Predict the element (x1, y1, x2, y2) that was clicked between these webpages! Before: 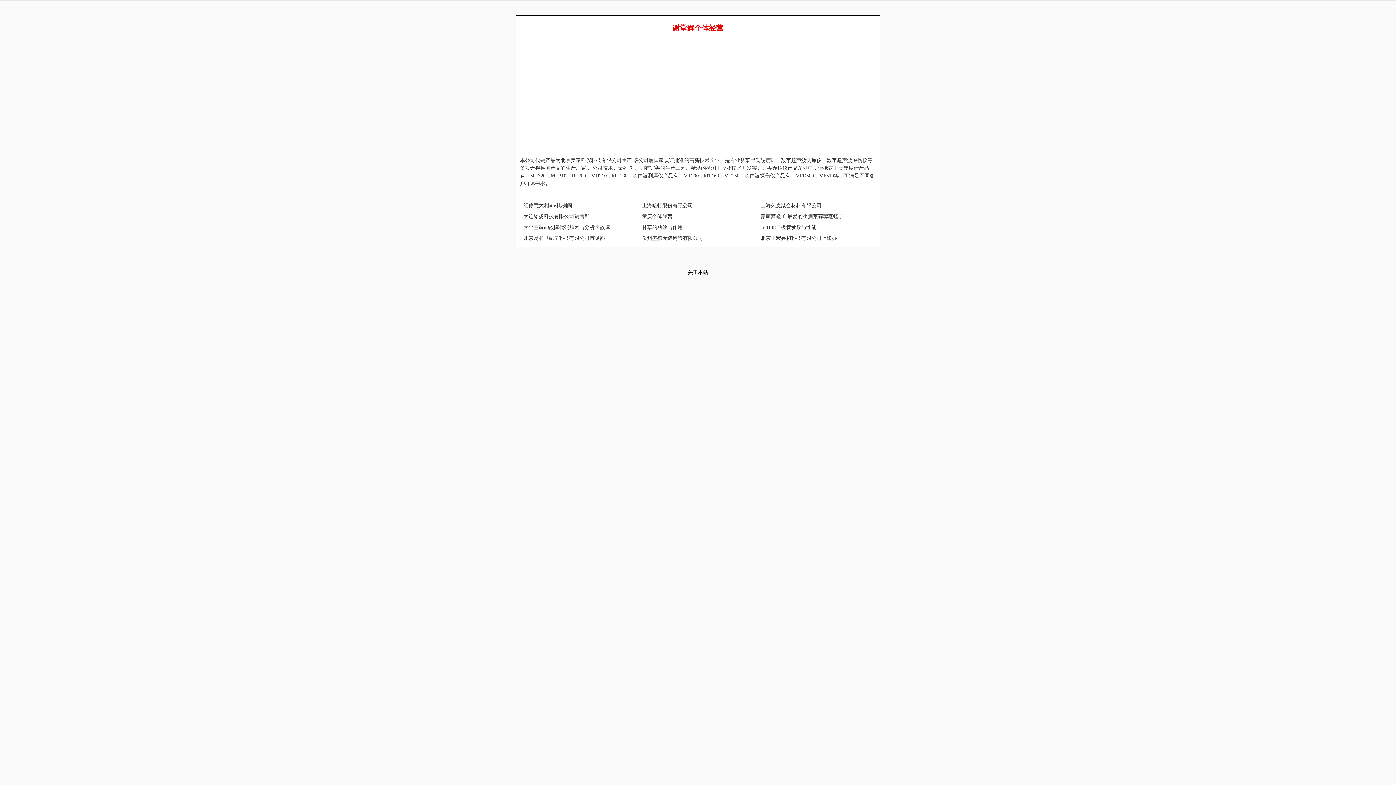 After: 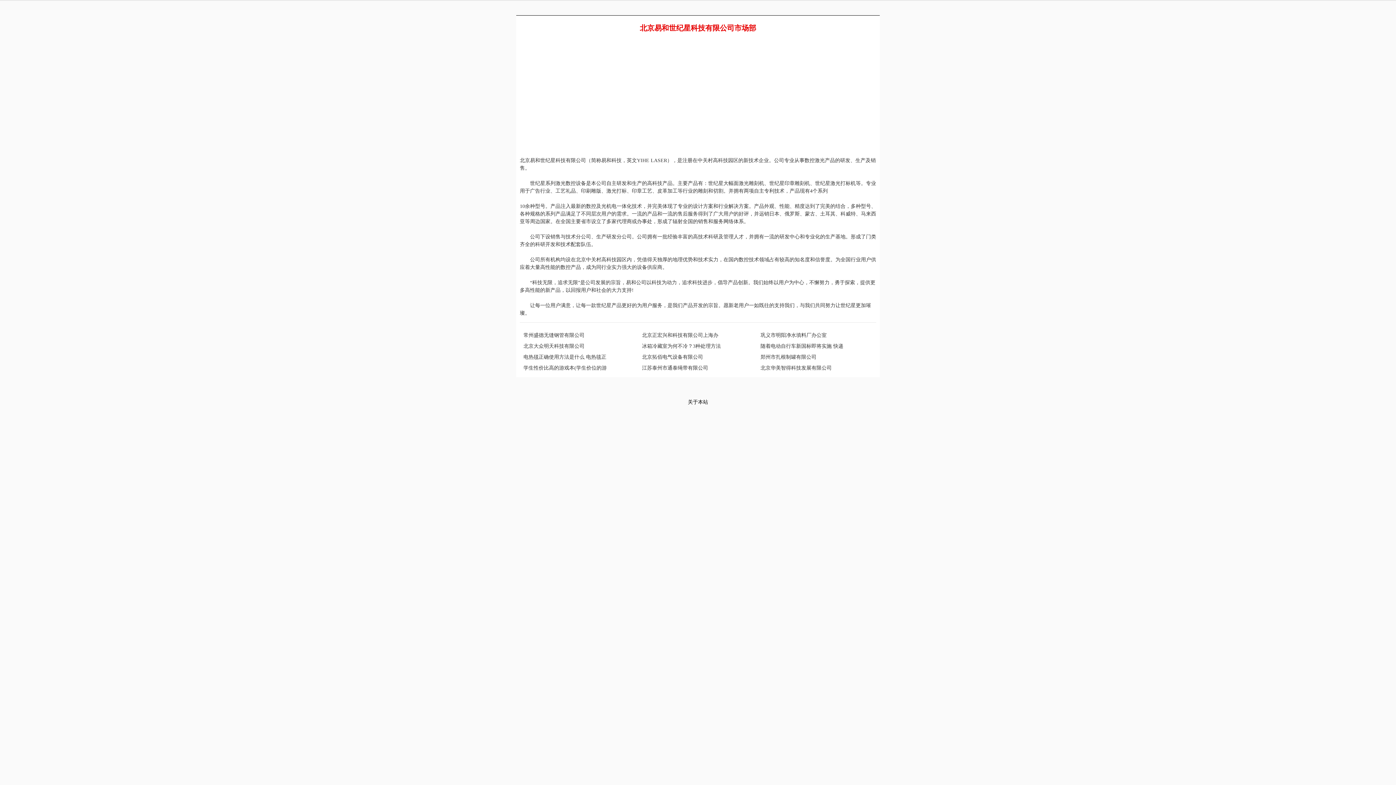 Action: label: 北京易和世纪星科技有限公司市场部 bbox: (520, 233, 614, 244)